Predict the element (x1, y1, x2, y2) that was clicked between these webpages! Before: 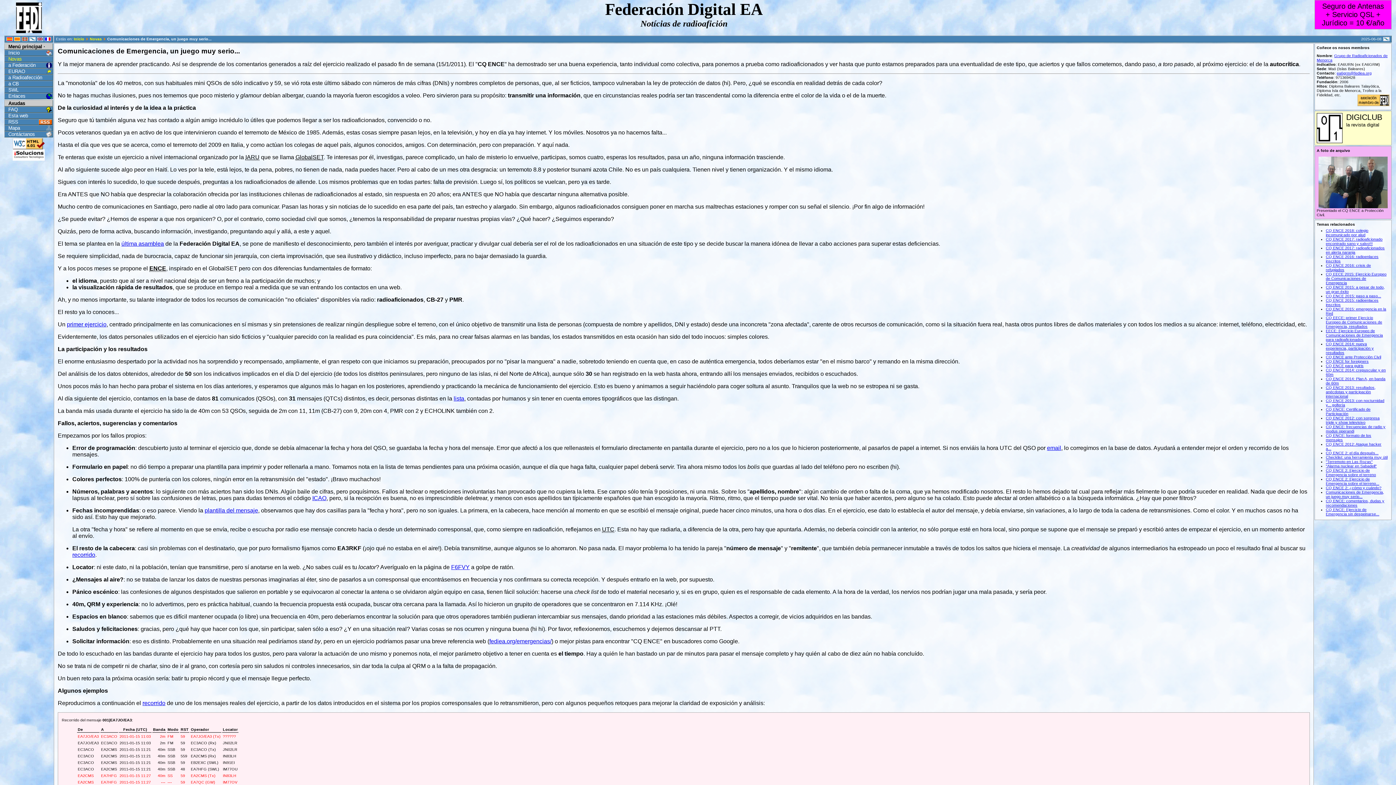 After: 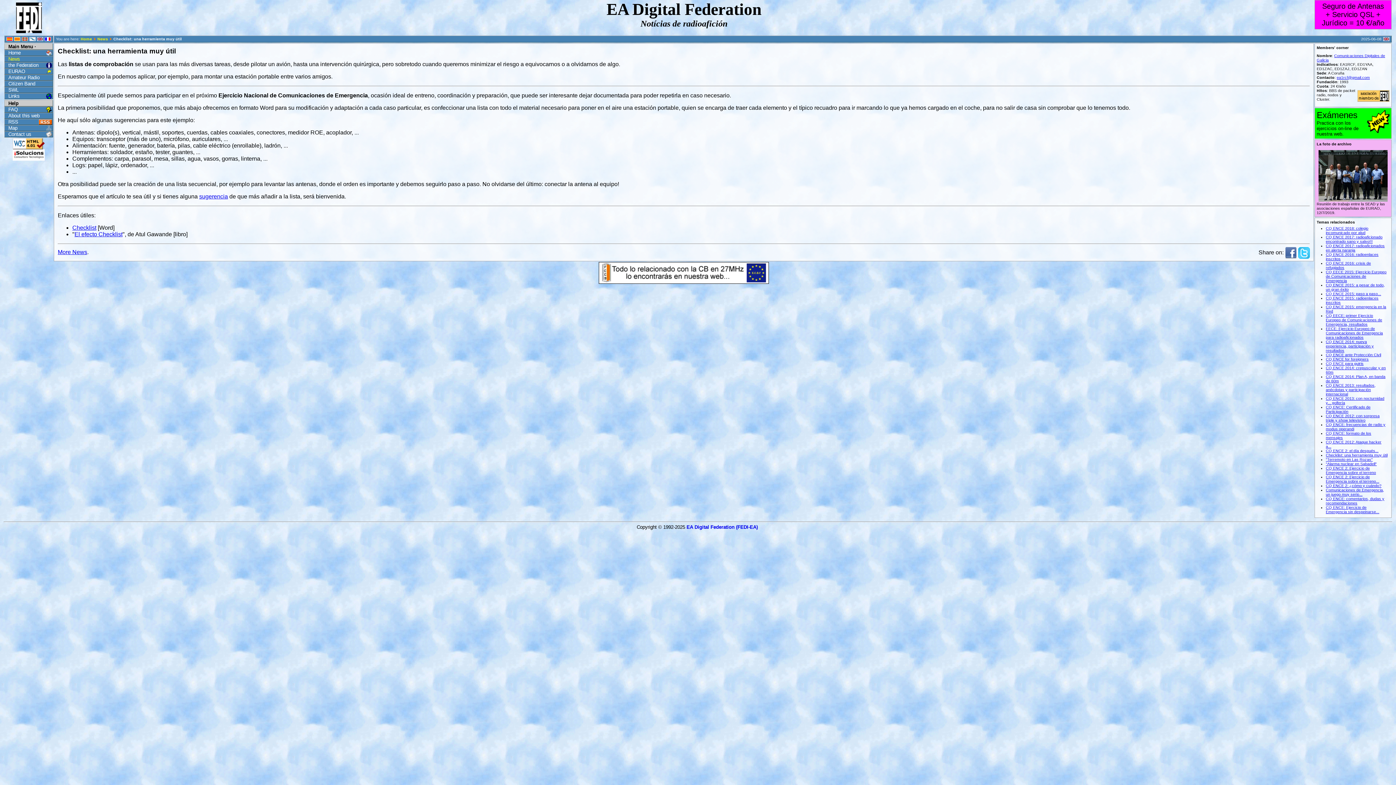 Action: bbox: (1326, 455, 1388, 459) label: Checklist: una herramienta muy útil